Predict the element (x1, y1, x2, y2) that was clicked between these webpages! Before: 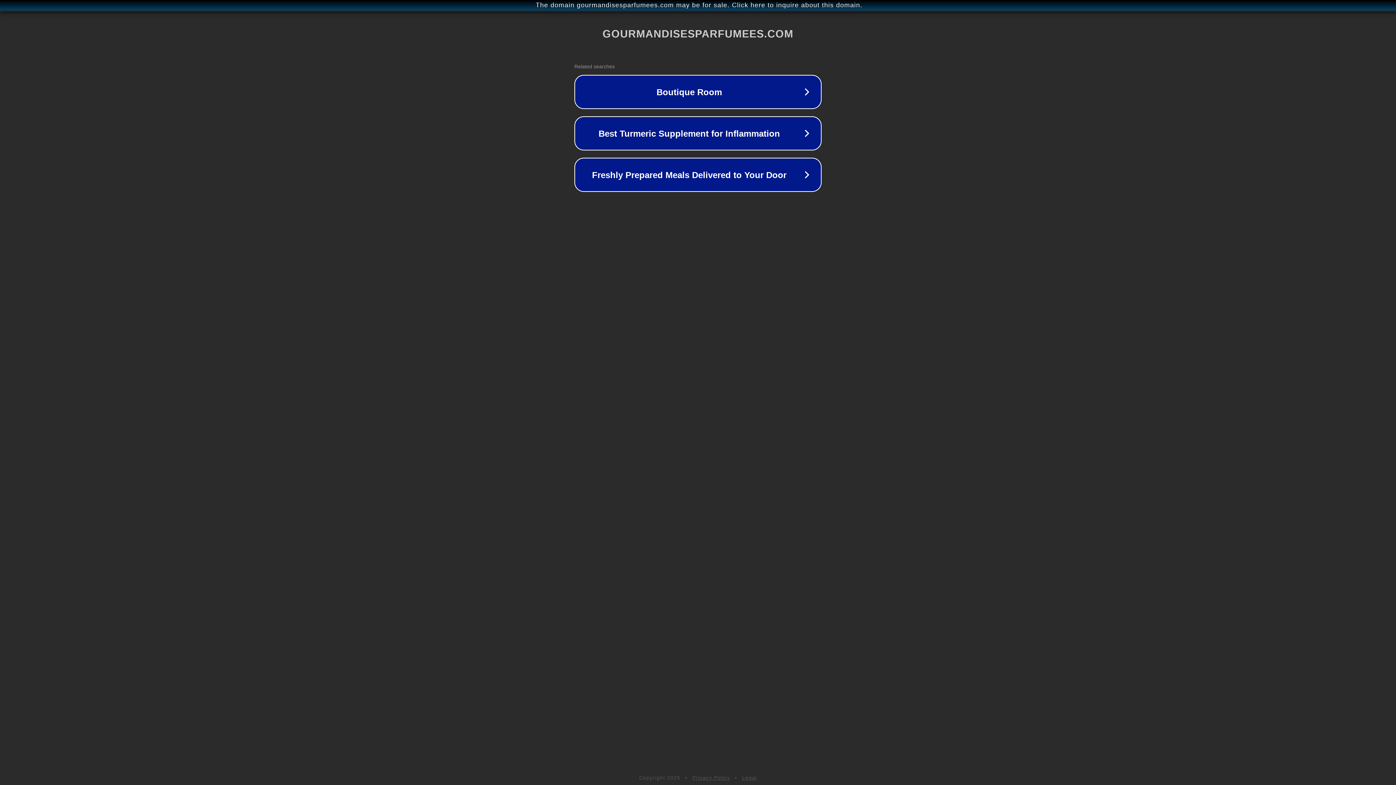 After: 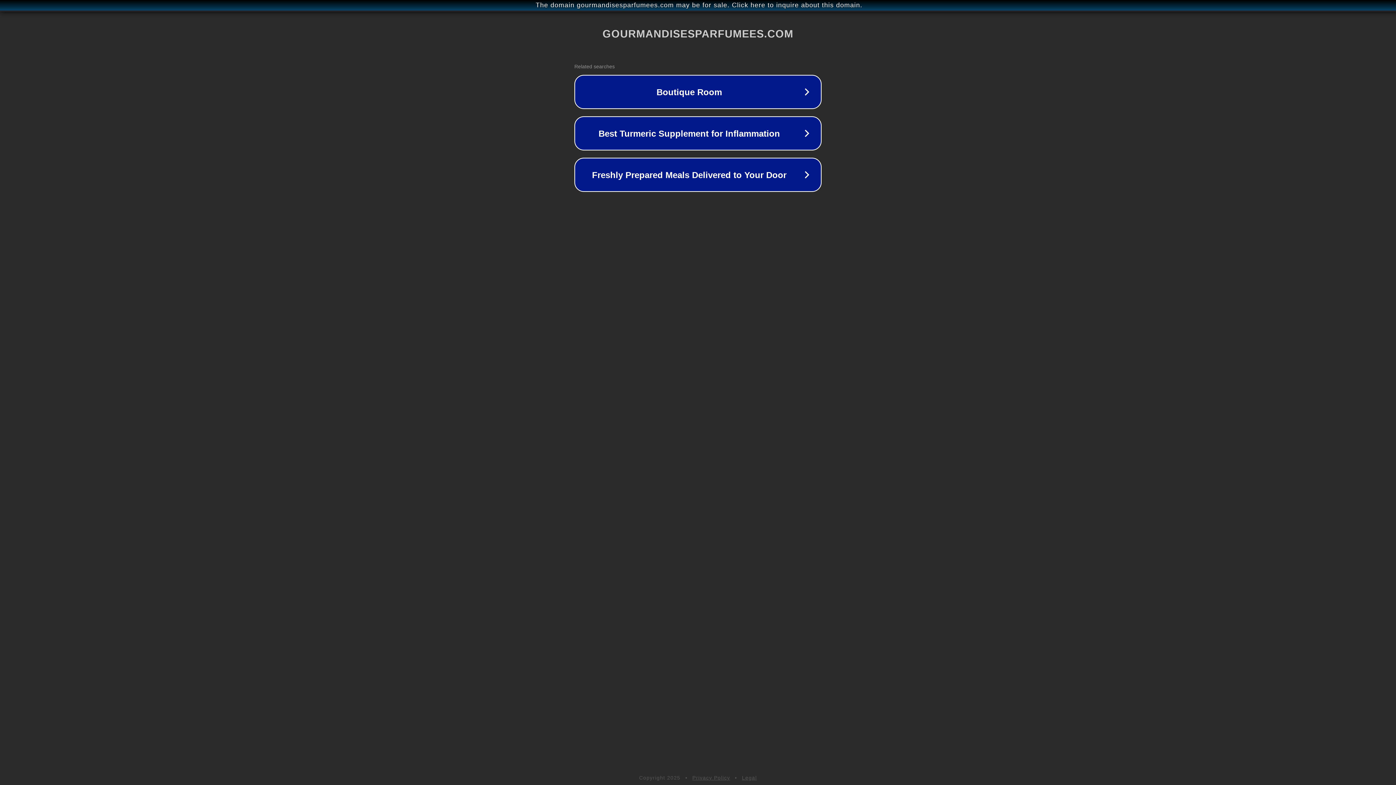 Action: bbox: (742, 775, 757, 781) label: Legal